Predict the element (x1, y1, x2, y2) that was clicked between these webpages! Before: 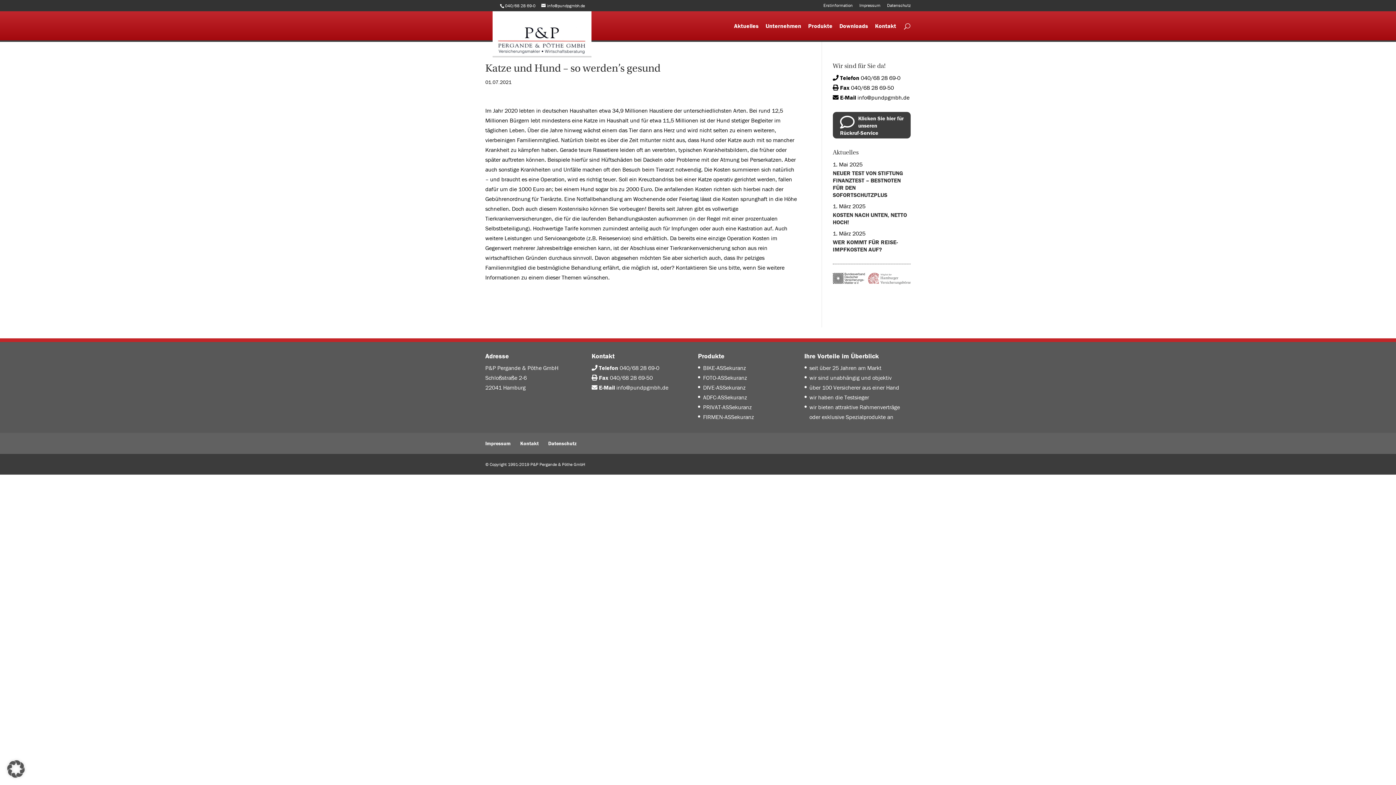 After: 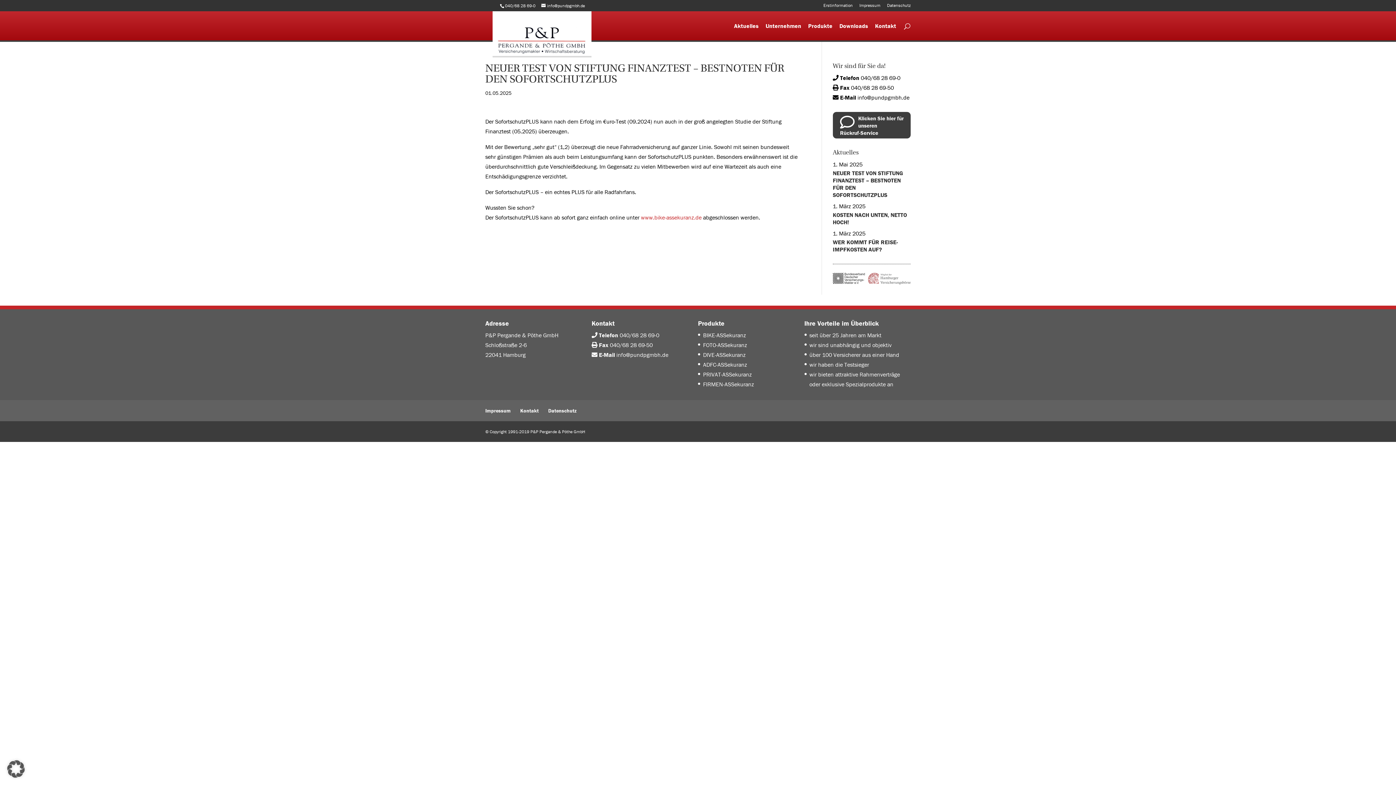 Action: bbox: (833, 169, 910, 198) label: NEUER TEST VON STIFTUNG FINANZTEST – BESTNOTEN FÜR DEN SOFORTSCHUTZPLUS